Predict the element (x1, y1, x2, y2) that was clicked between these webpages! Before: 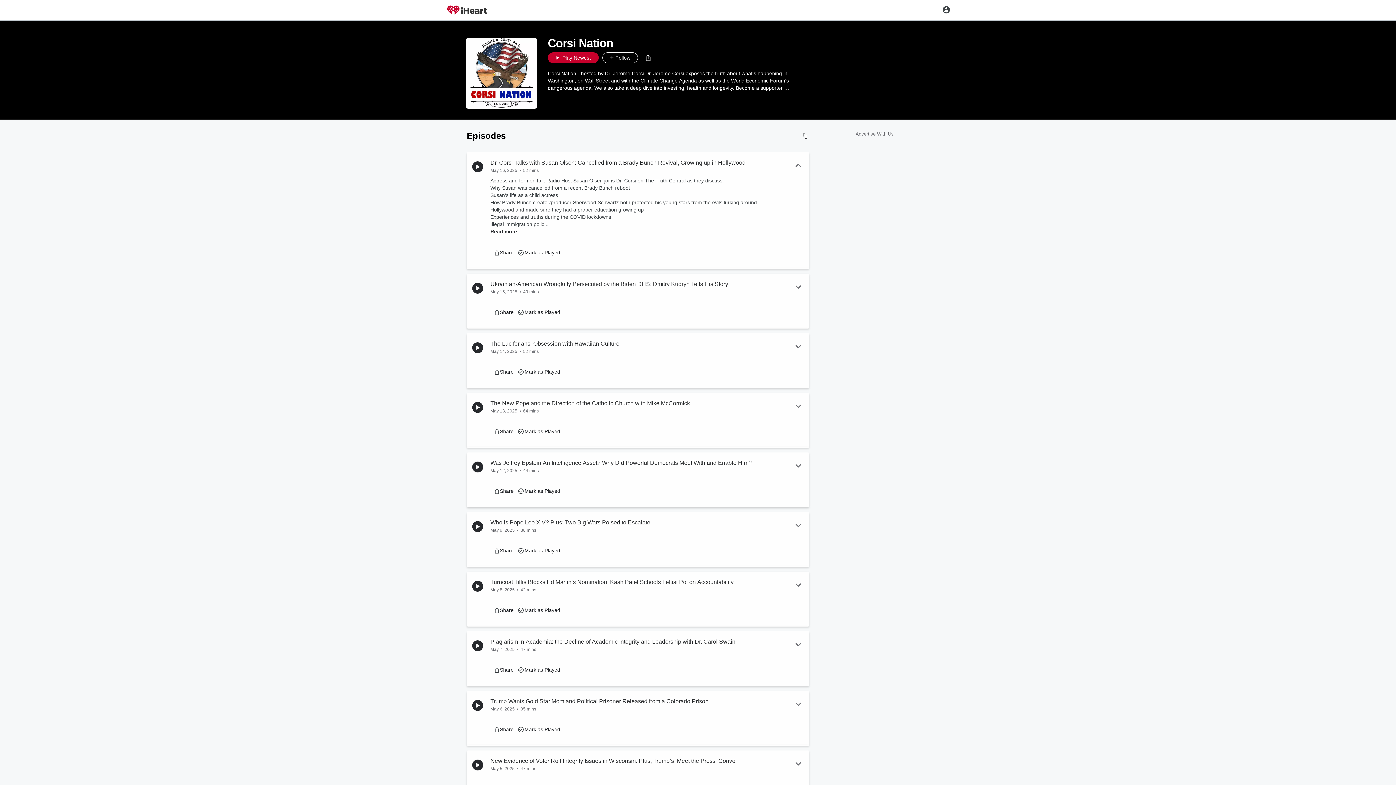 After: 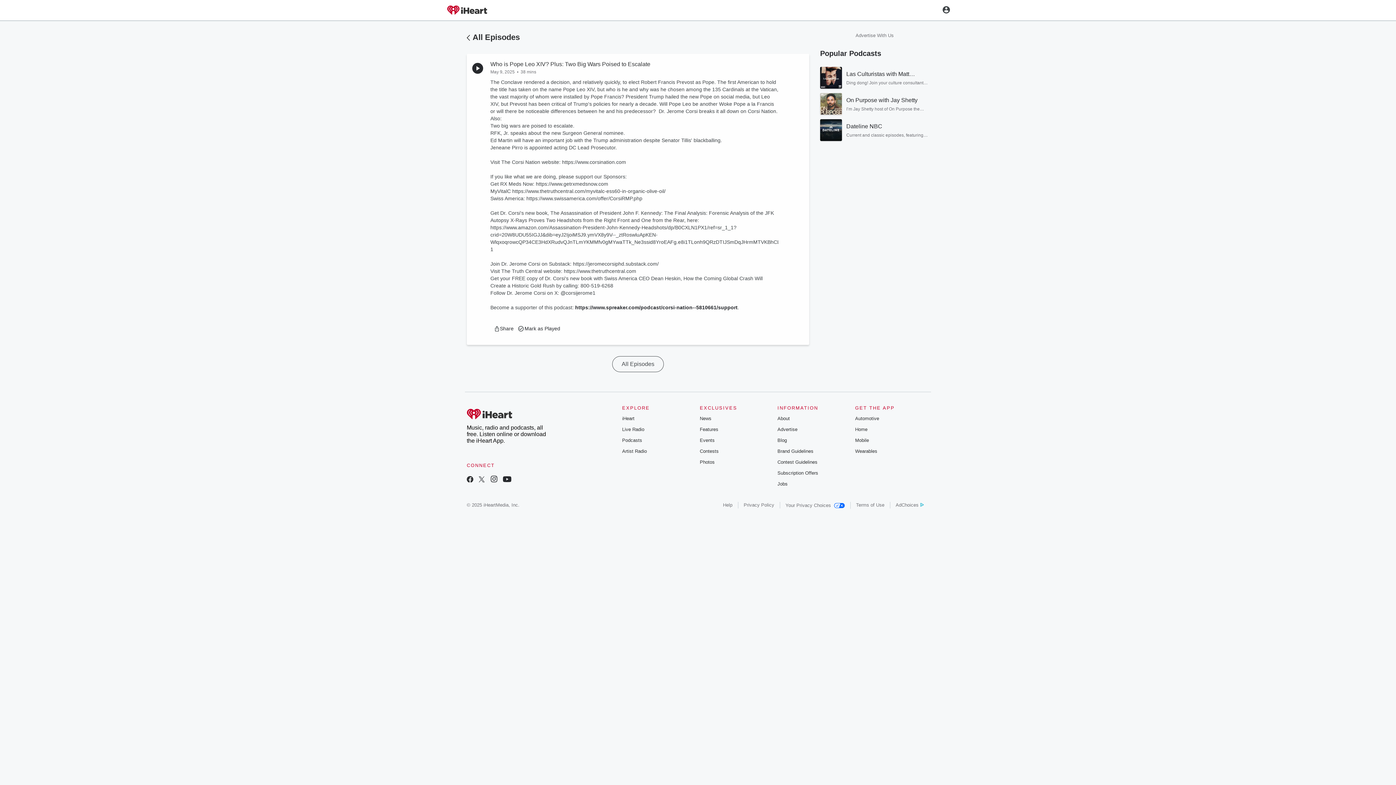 Action: label: Who is Pope Leo XIV? Plus: Two Big Wars Poised to Escalate bbox: (490, 518, 785, 527)